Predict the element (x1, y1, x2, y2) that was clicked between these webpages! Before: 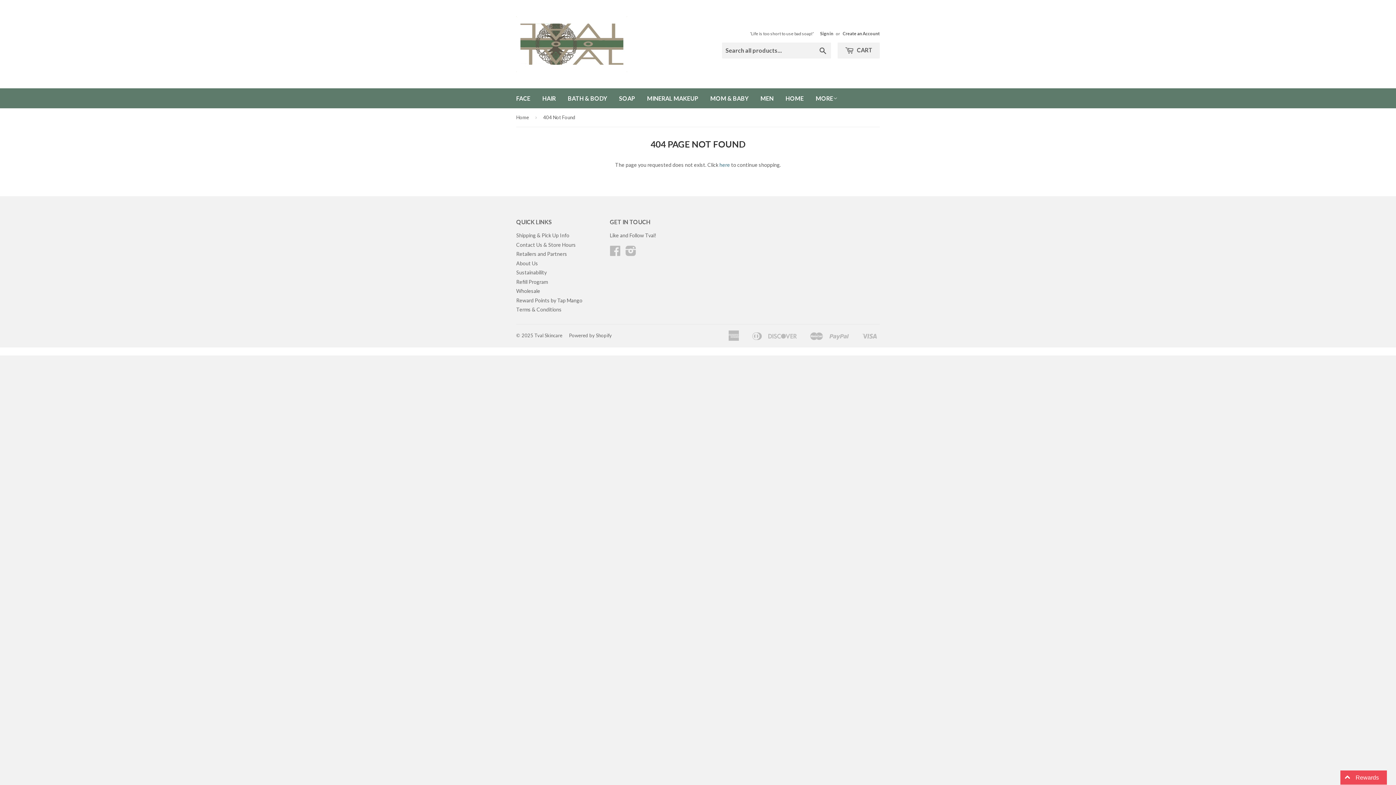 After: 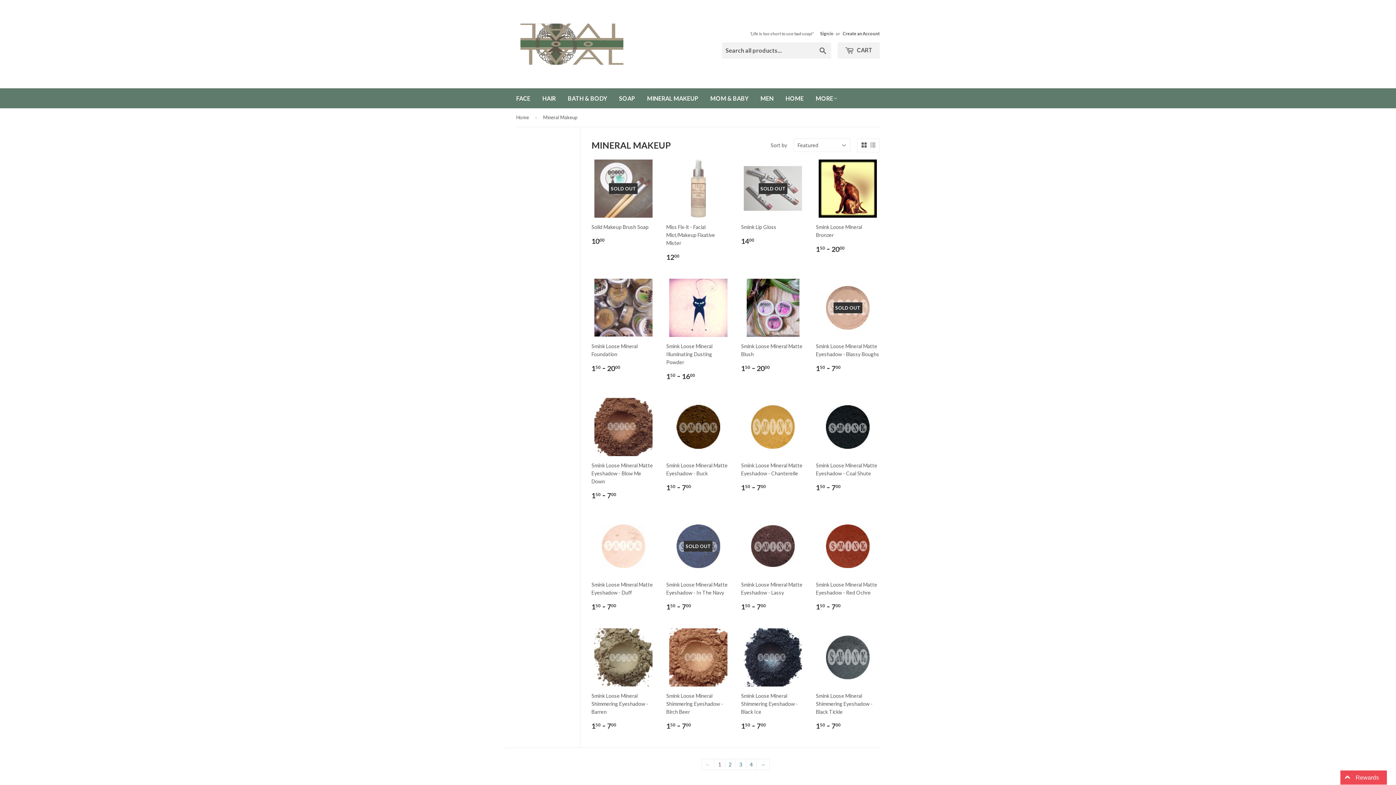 Action: label: MINERAL MAKEUP bbox: (641, 88, 704, 108)